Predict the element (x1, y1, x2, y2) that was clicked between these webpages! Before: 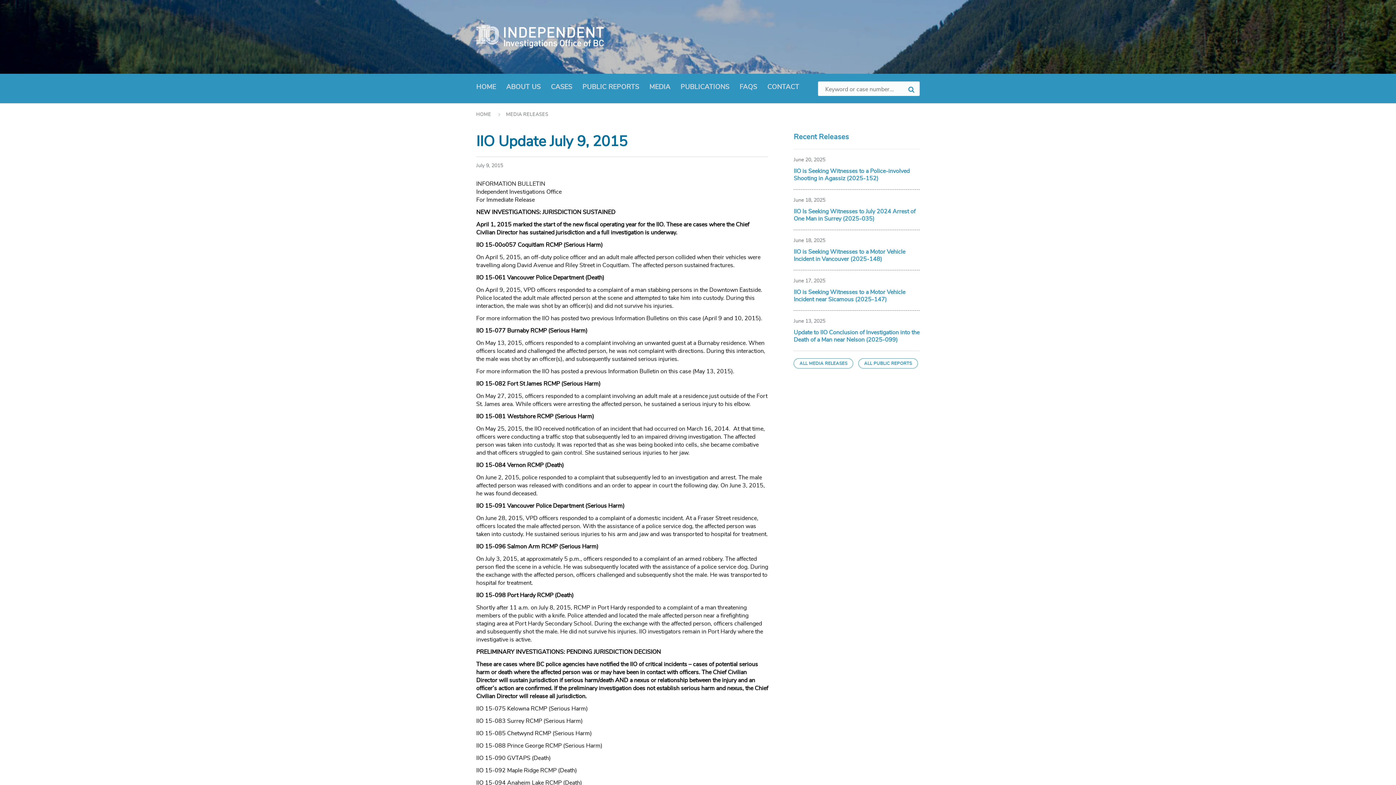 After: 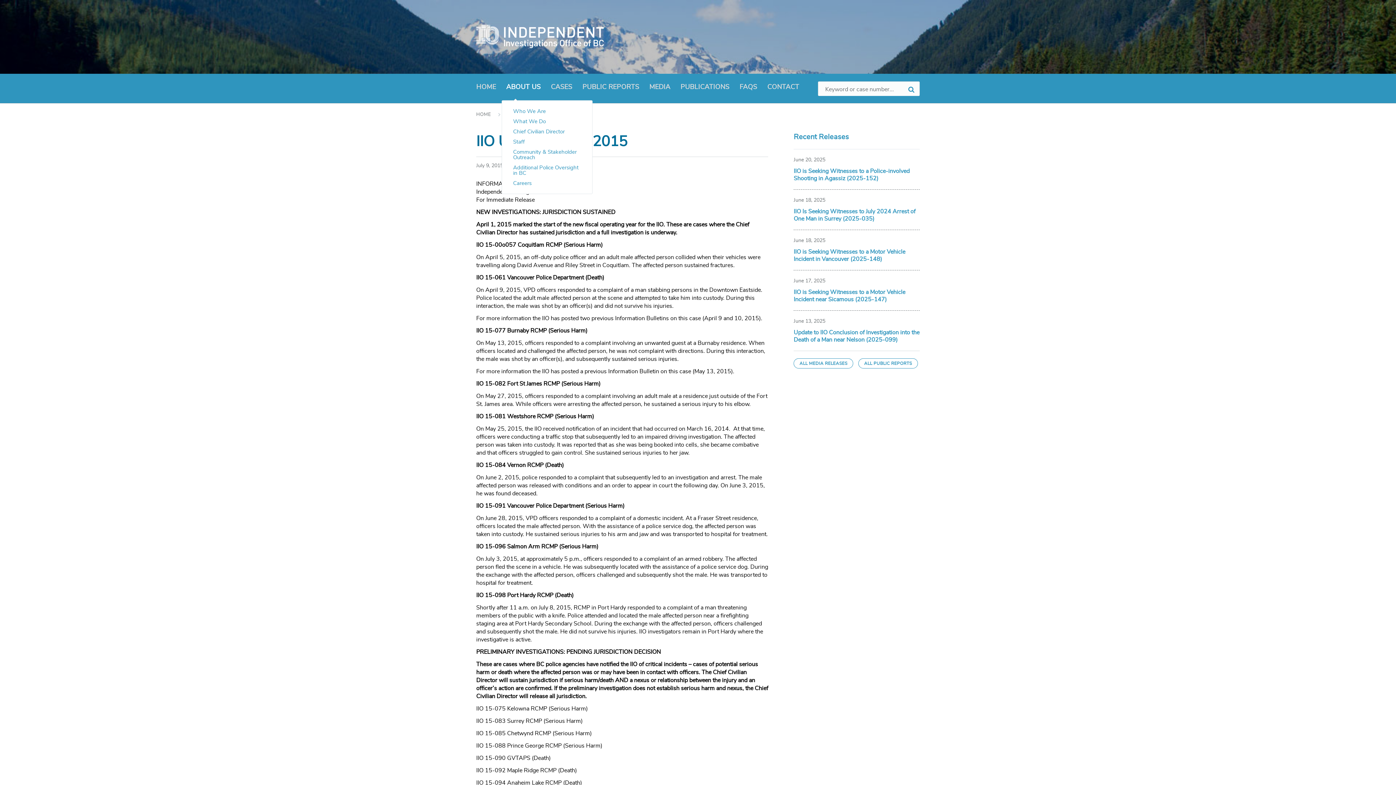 Action: bbox: (506, 80, 540, 94) label: ABOUT US